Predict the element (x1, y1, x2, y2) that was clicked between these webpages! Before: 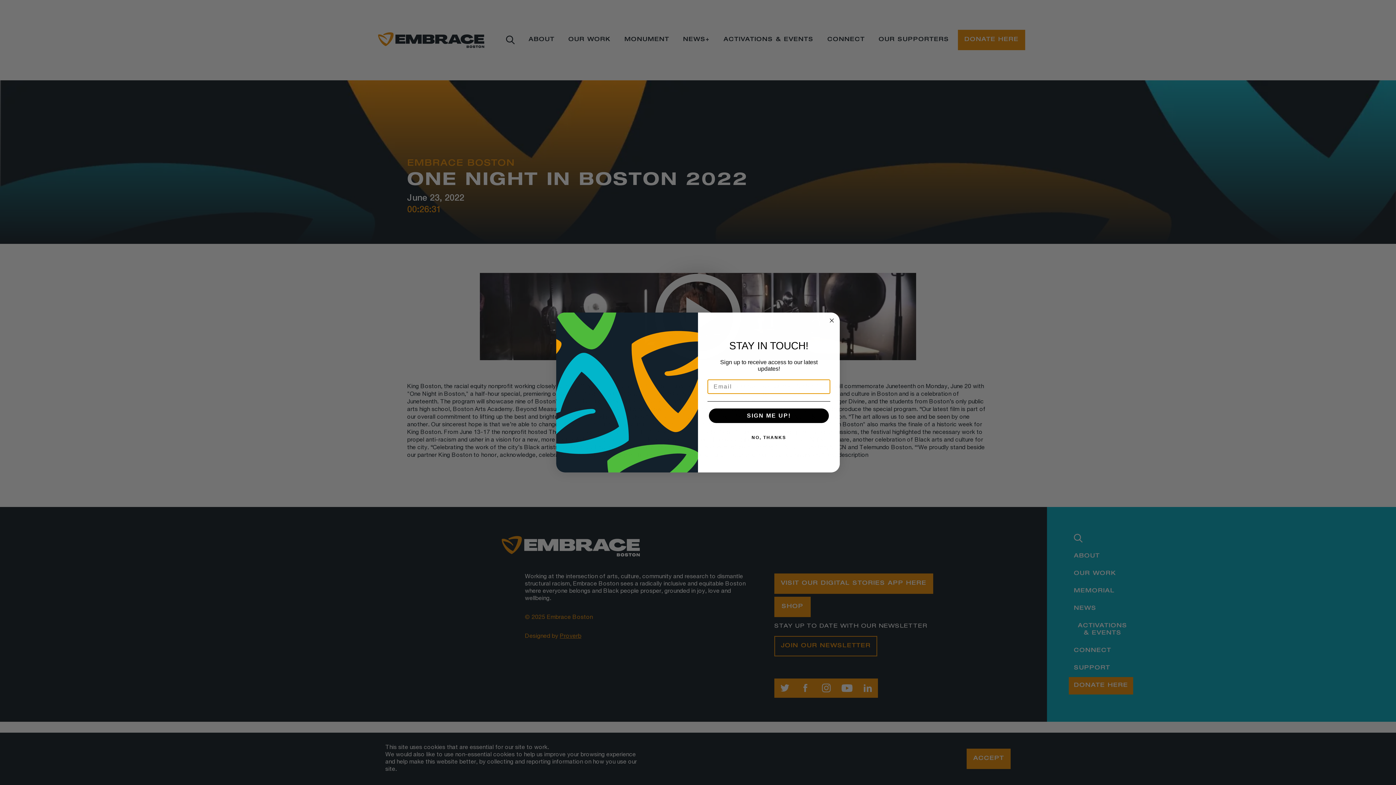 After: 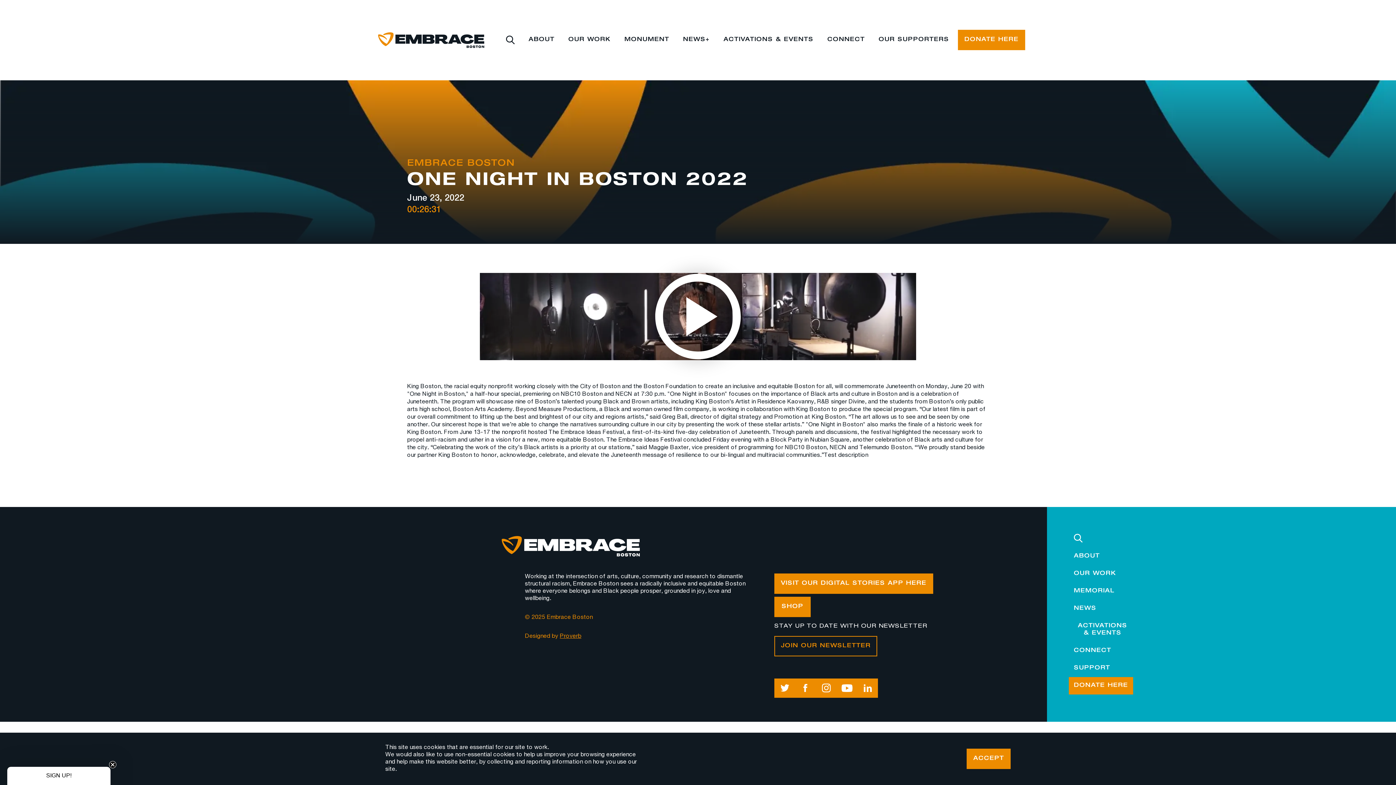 Action: bbox: (707, 430, 830, 445) label: NO, THANKS